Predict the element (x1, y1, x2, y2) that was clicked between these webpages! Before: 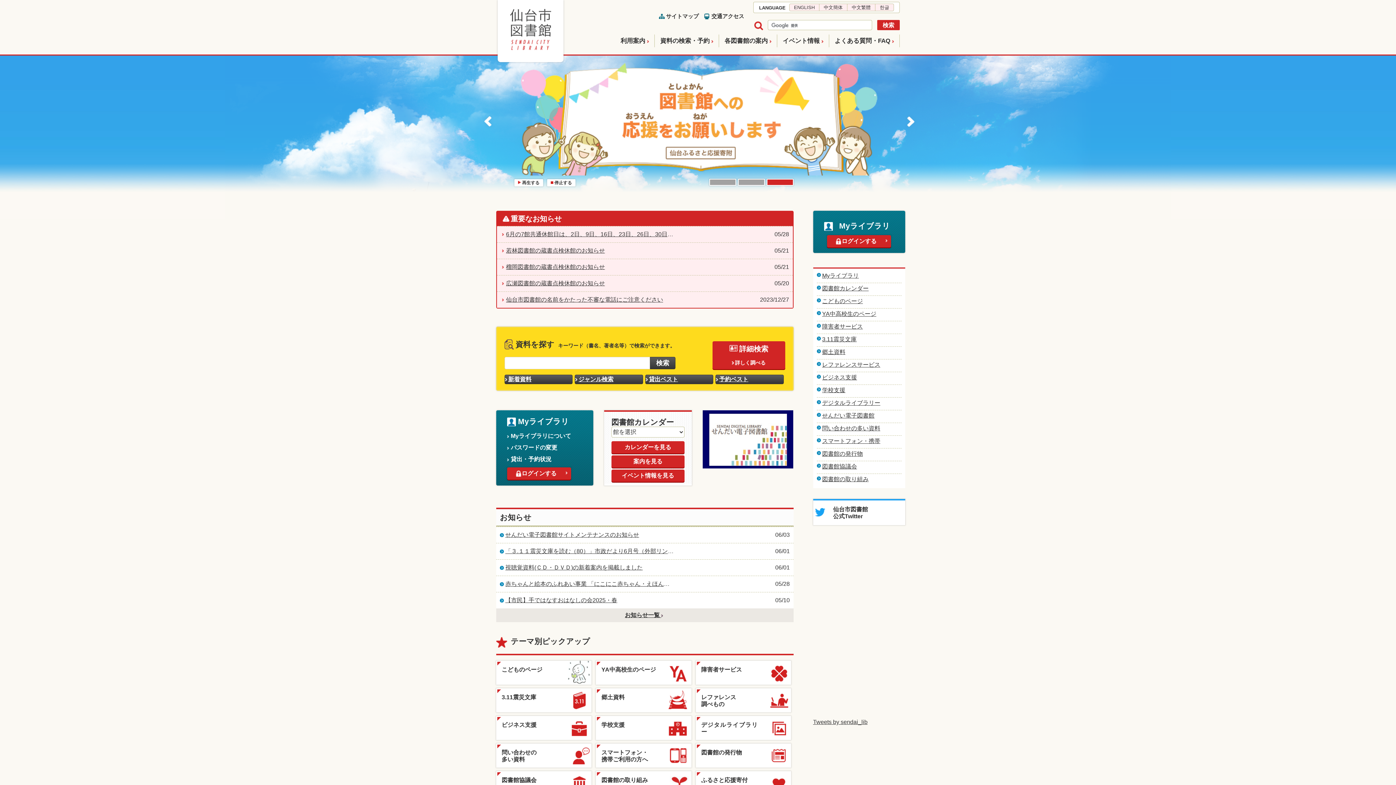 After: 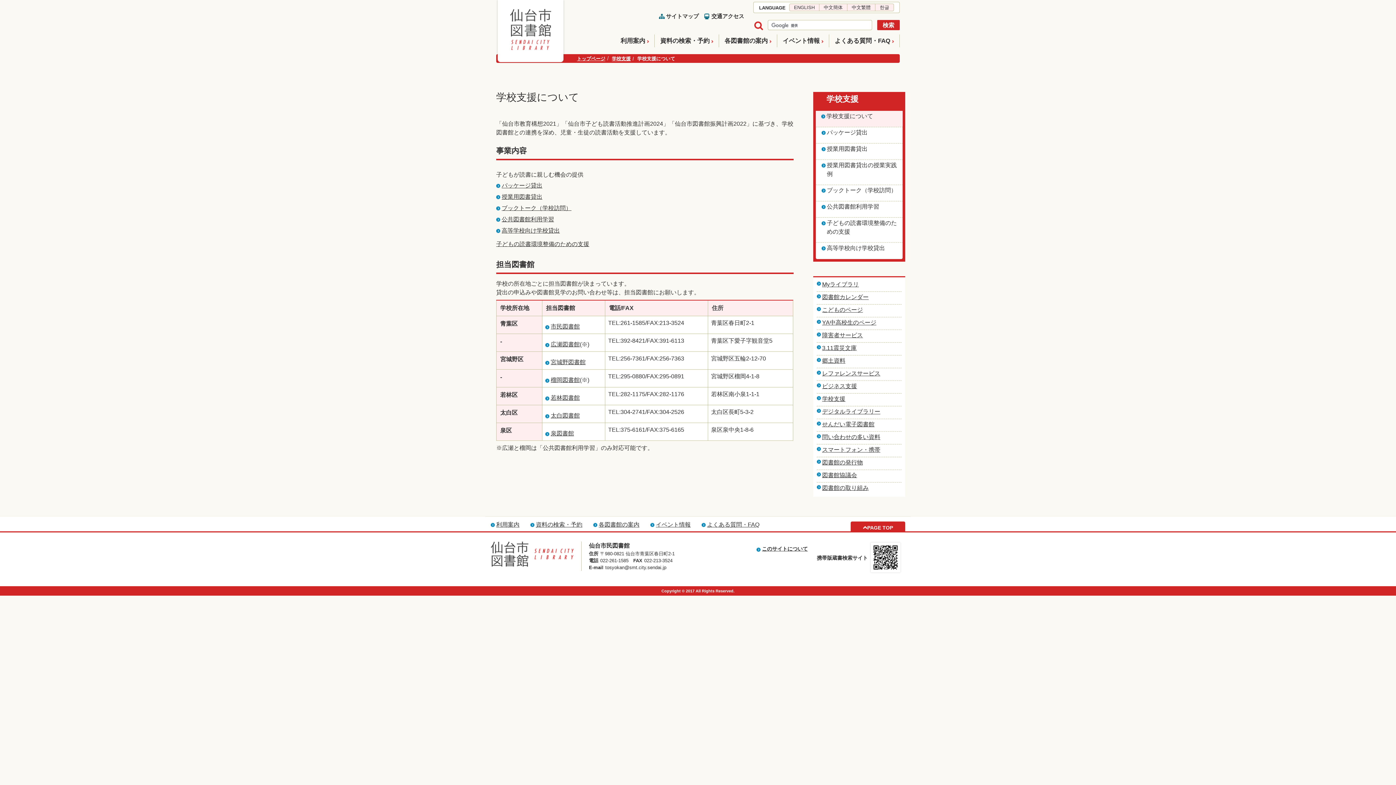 Action: bbox: (822, 387, 845, 393) label: 学校支援